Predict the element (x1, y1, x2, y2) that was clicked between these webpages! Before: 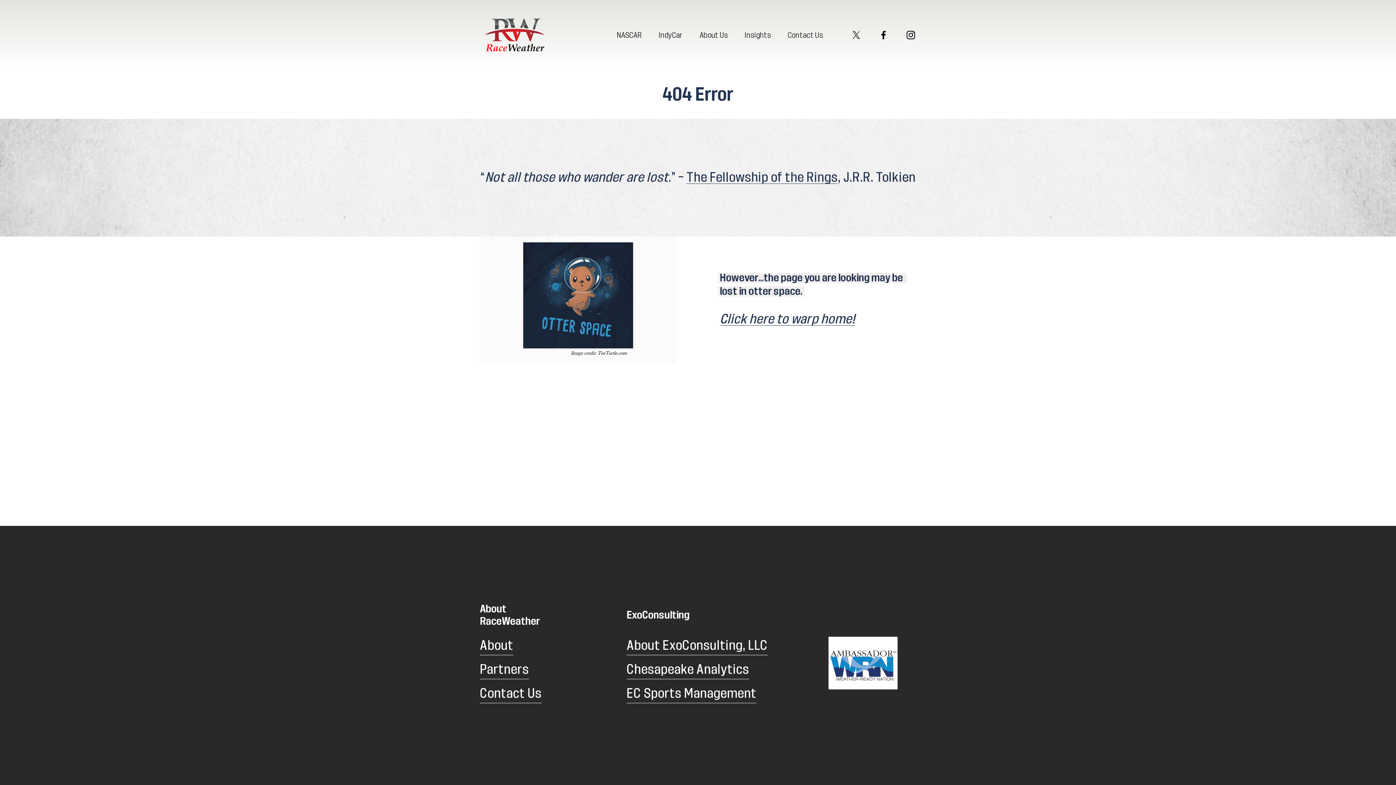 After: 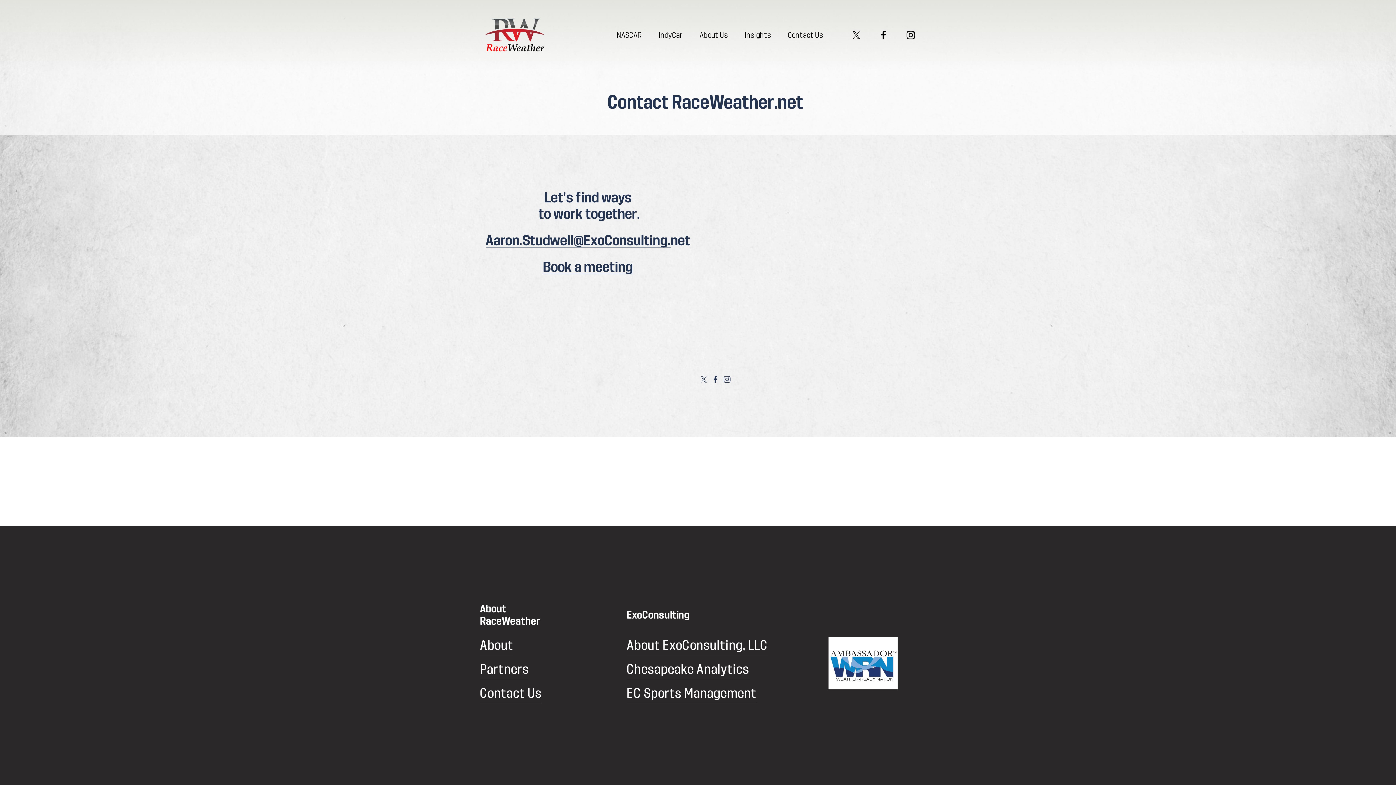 Action: bbox: (480, 684, 541, 703) label: Contact Us